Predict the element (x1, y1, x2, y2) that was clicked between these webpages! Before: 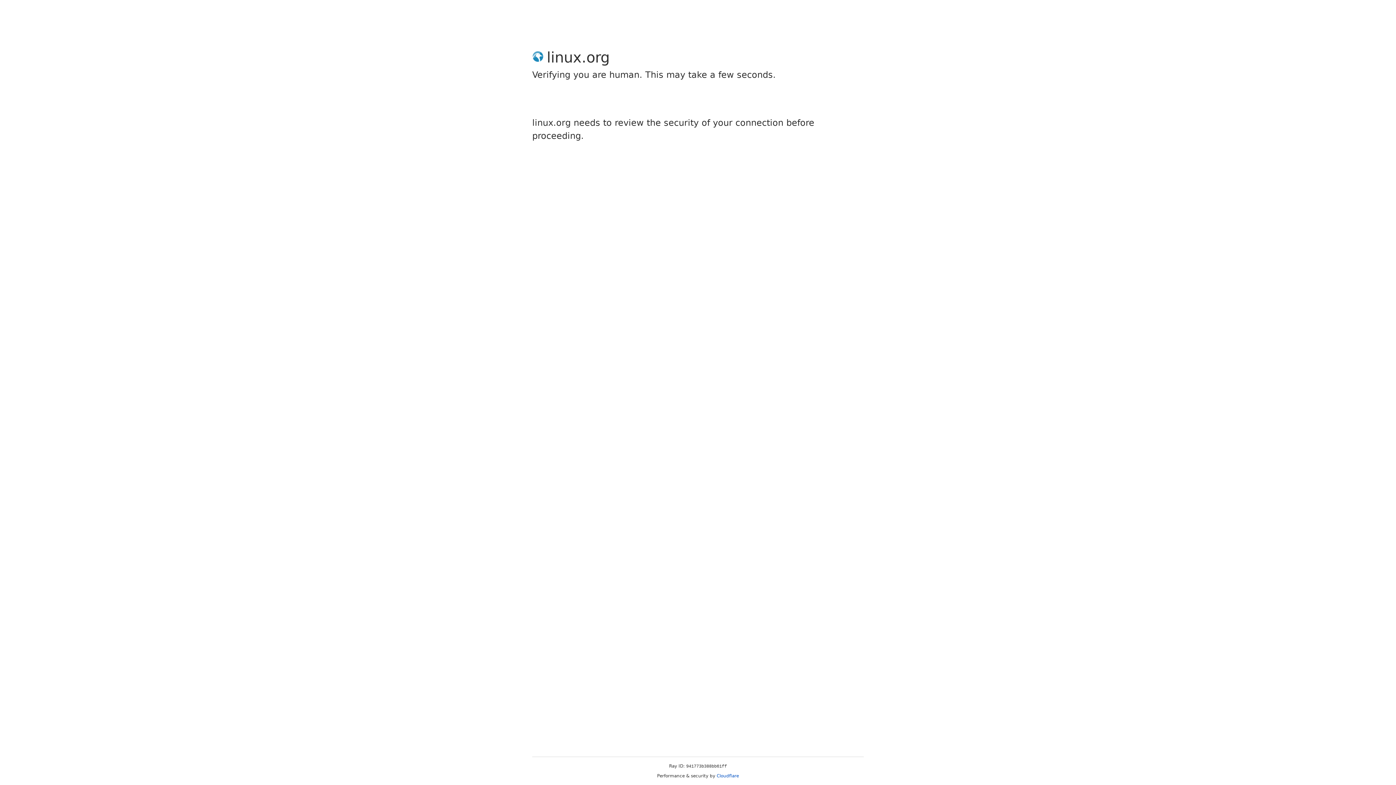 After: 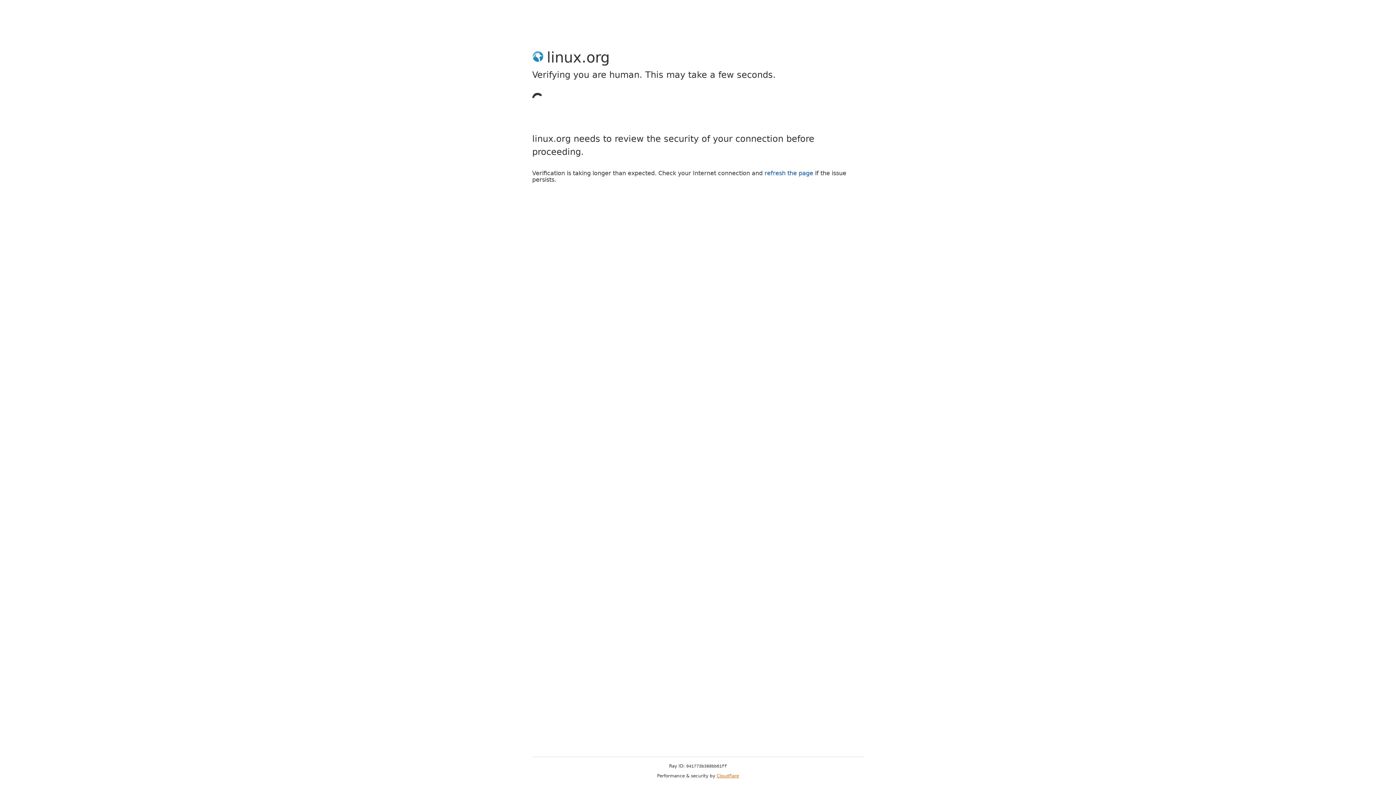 Action: bbox: (716, 773, 739, 778) label: Cloudflare